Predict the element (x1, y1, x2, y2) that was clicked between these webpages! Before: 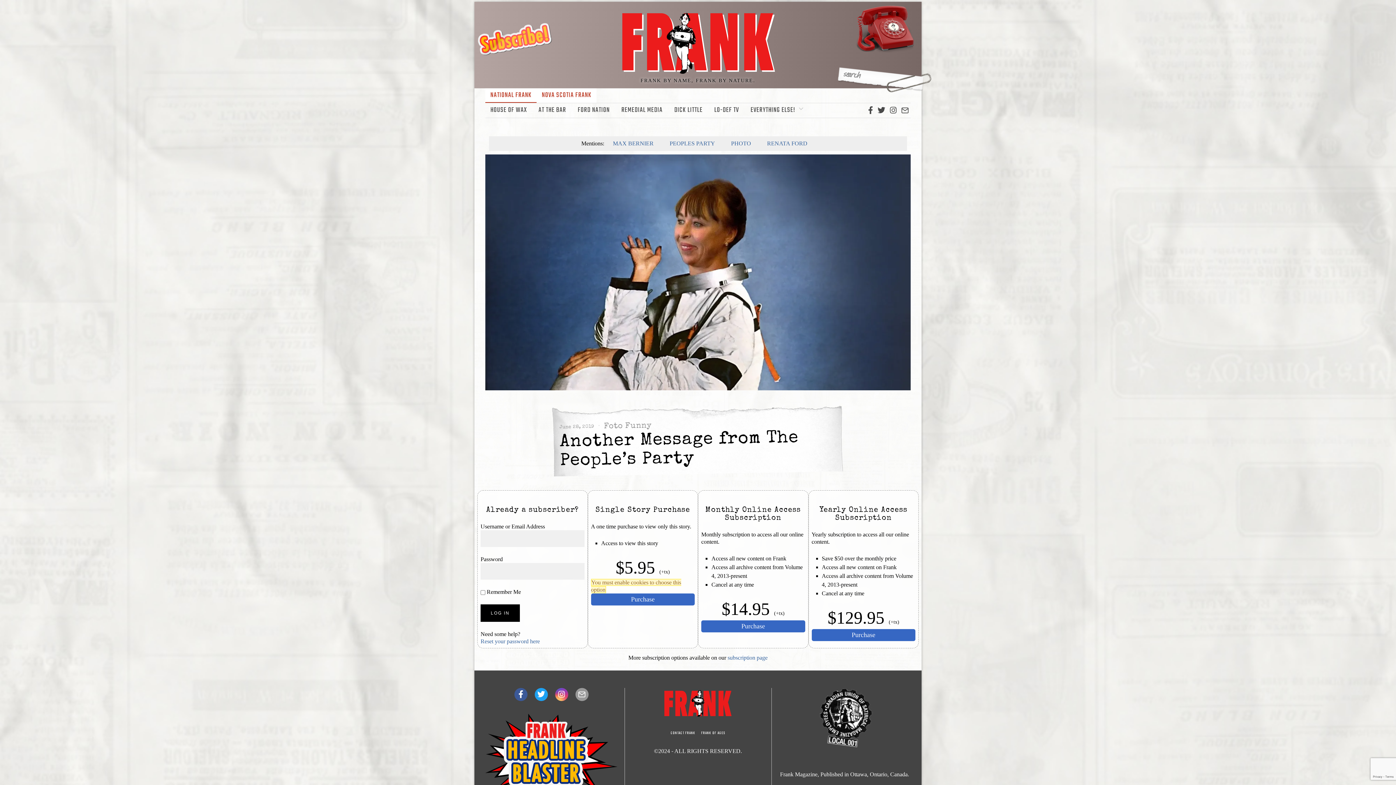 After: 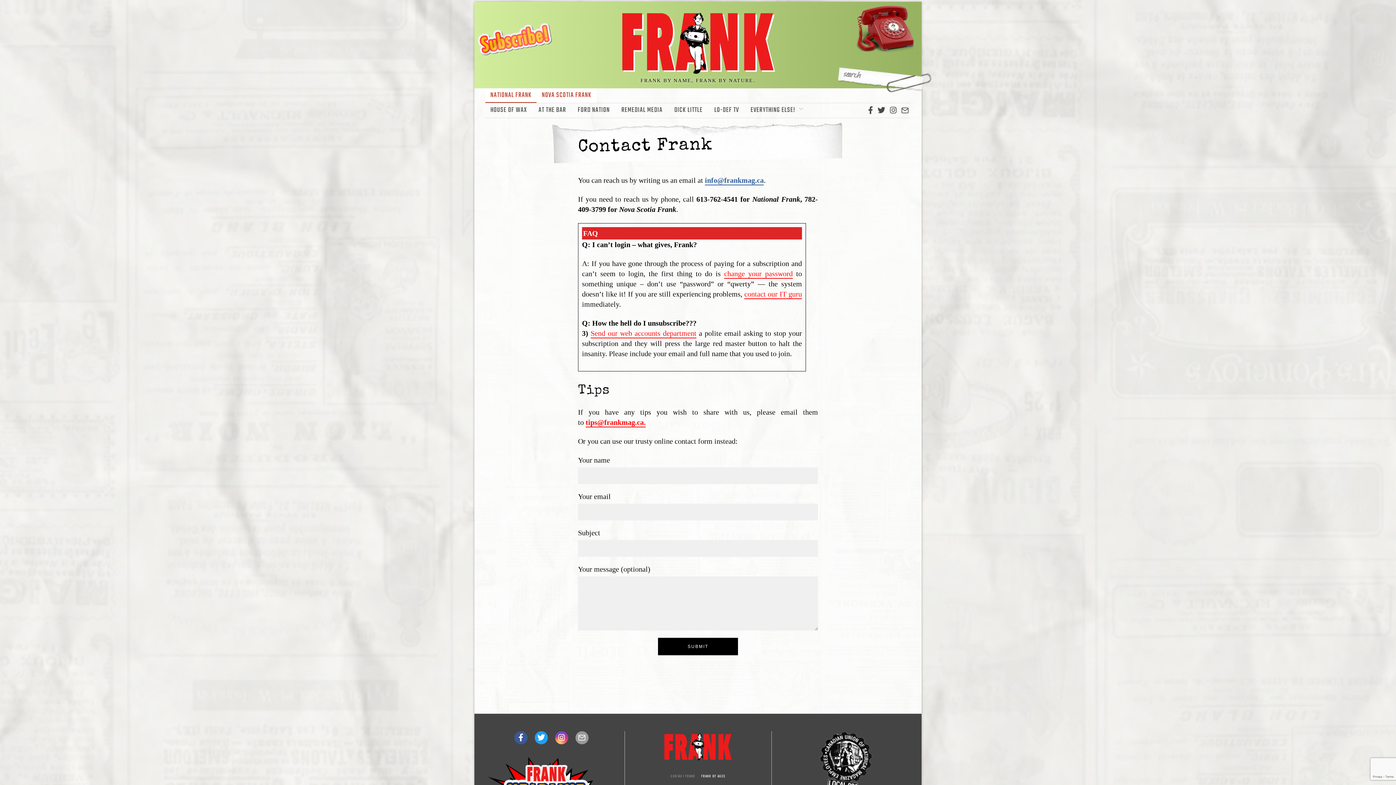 Action: bbox: (856, 24, 914, 32)